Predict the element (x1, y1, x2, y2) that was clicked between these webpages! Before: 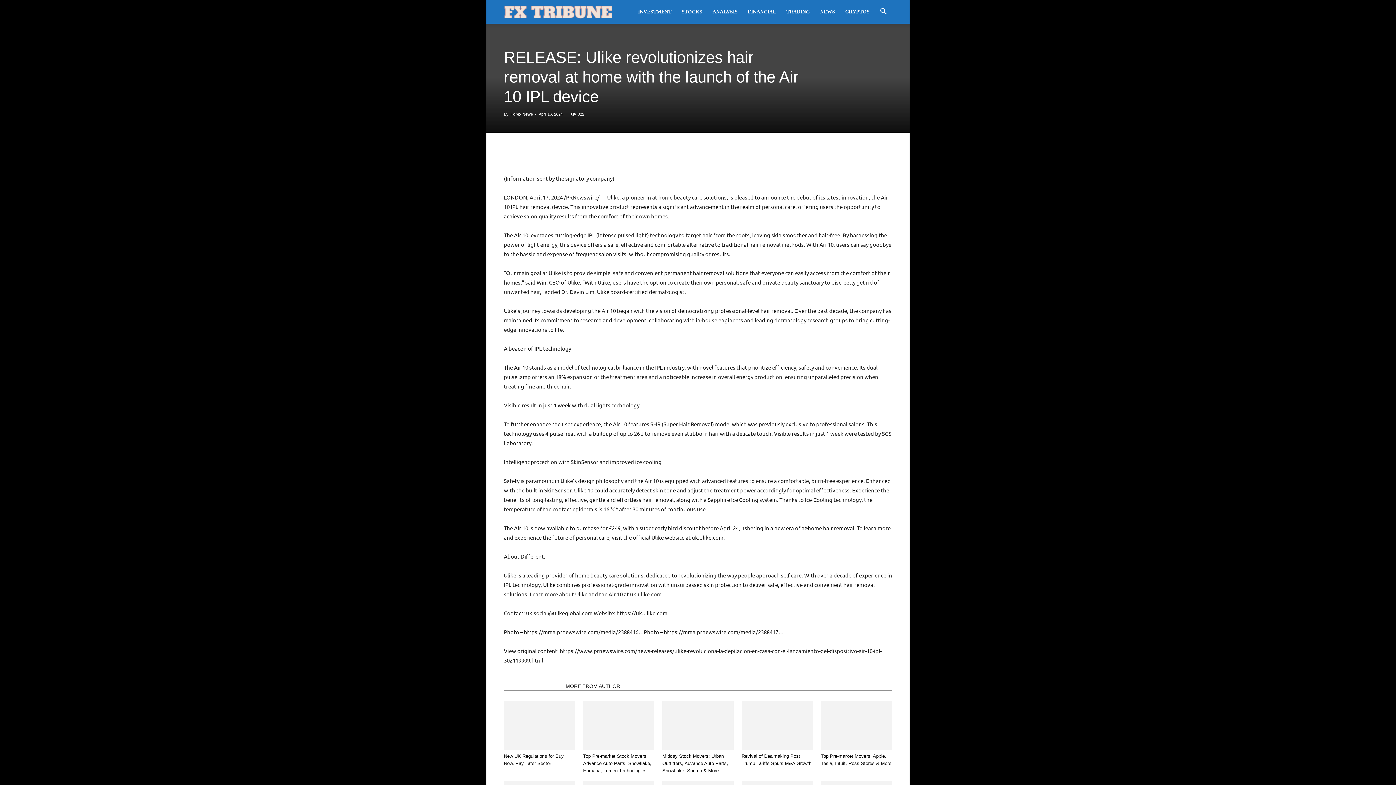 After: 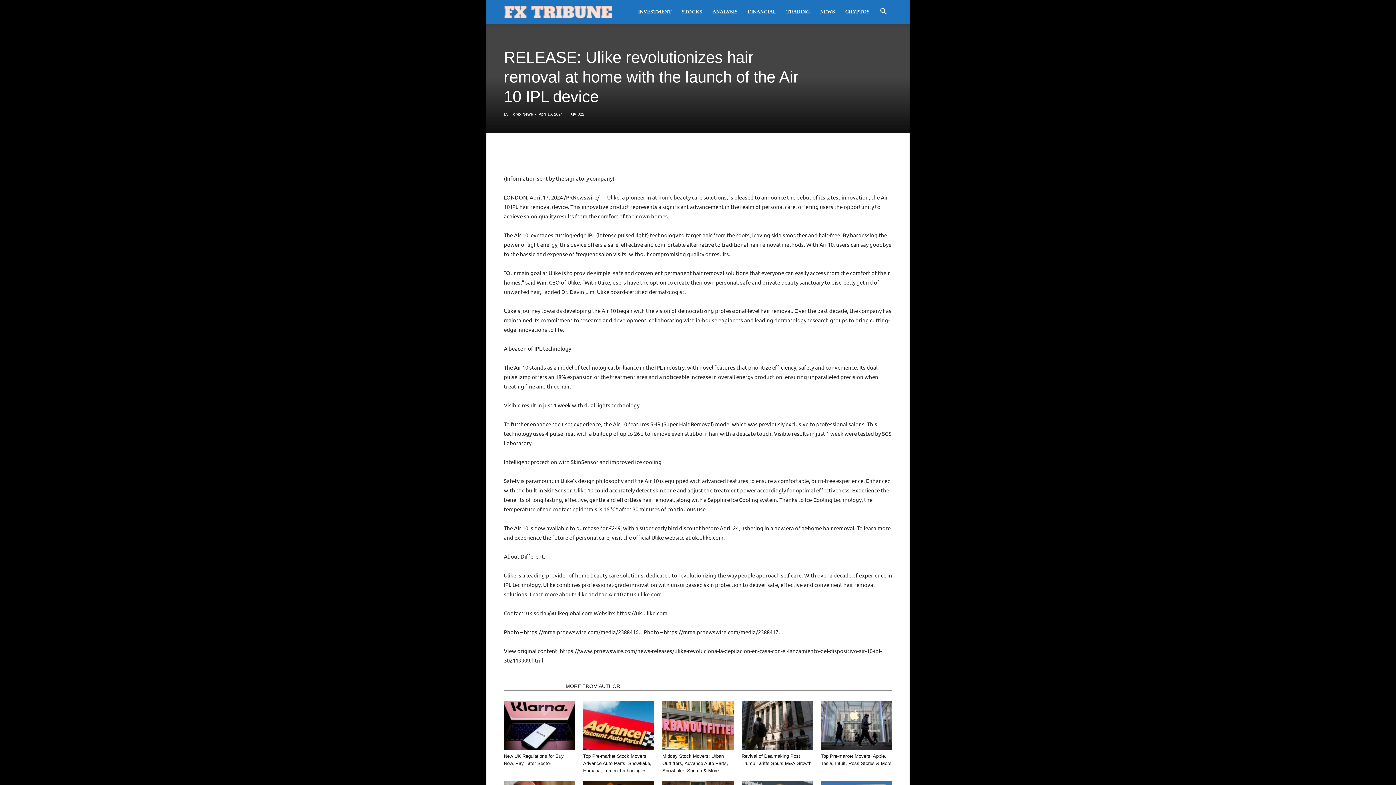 Action: bbox: (715, 145, 730, 160)